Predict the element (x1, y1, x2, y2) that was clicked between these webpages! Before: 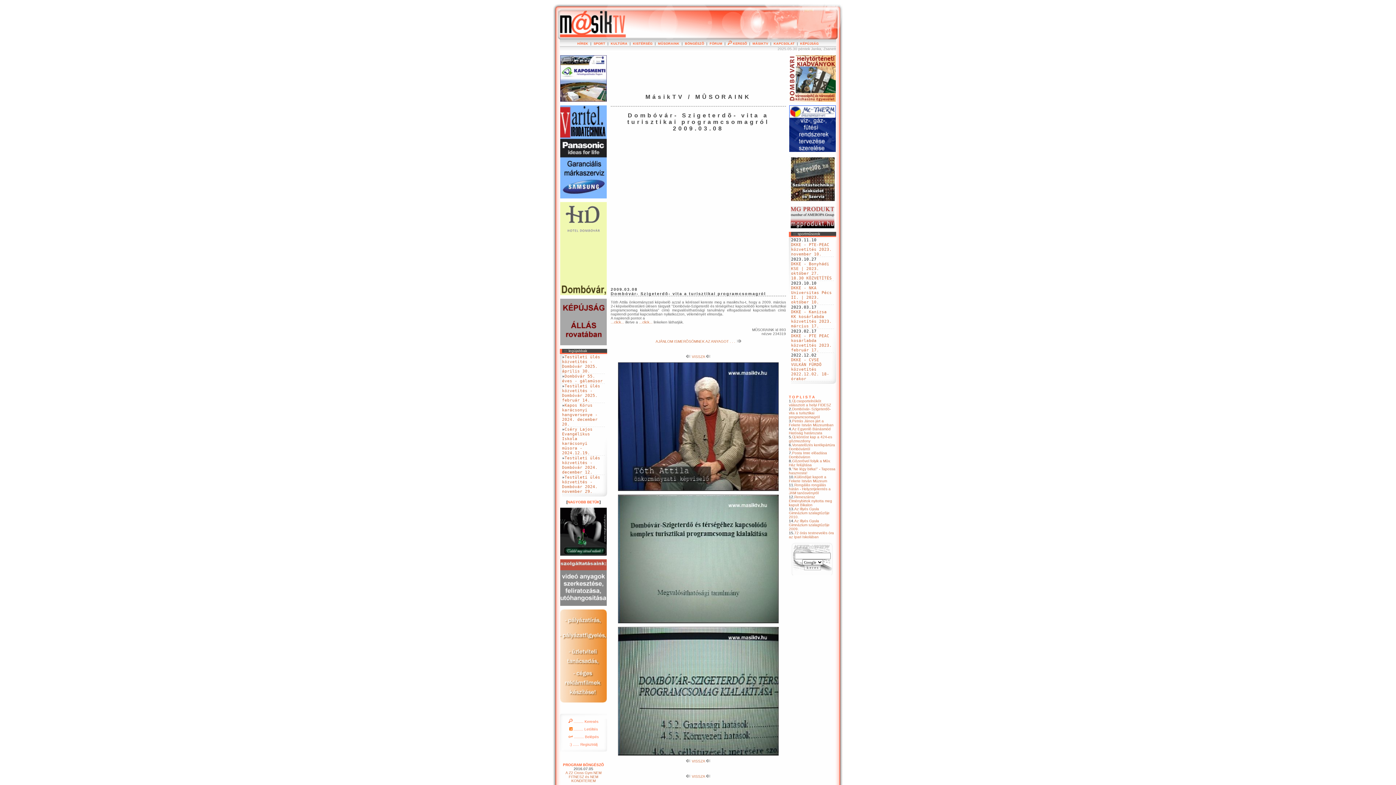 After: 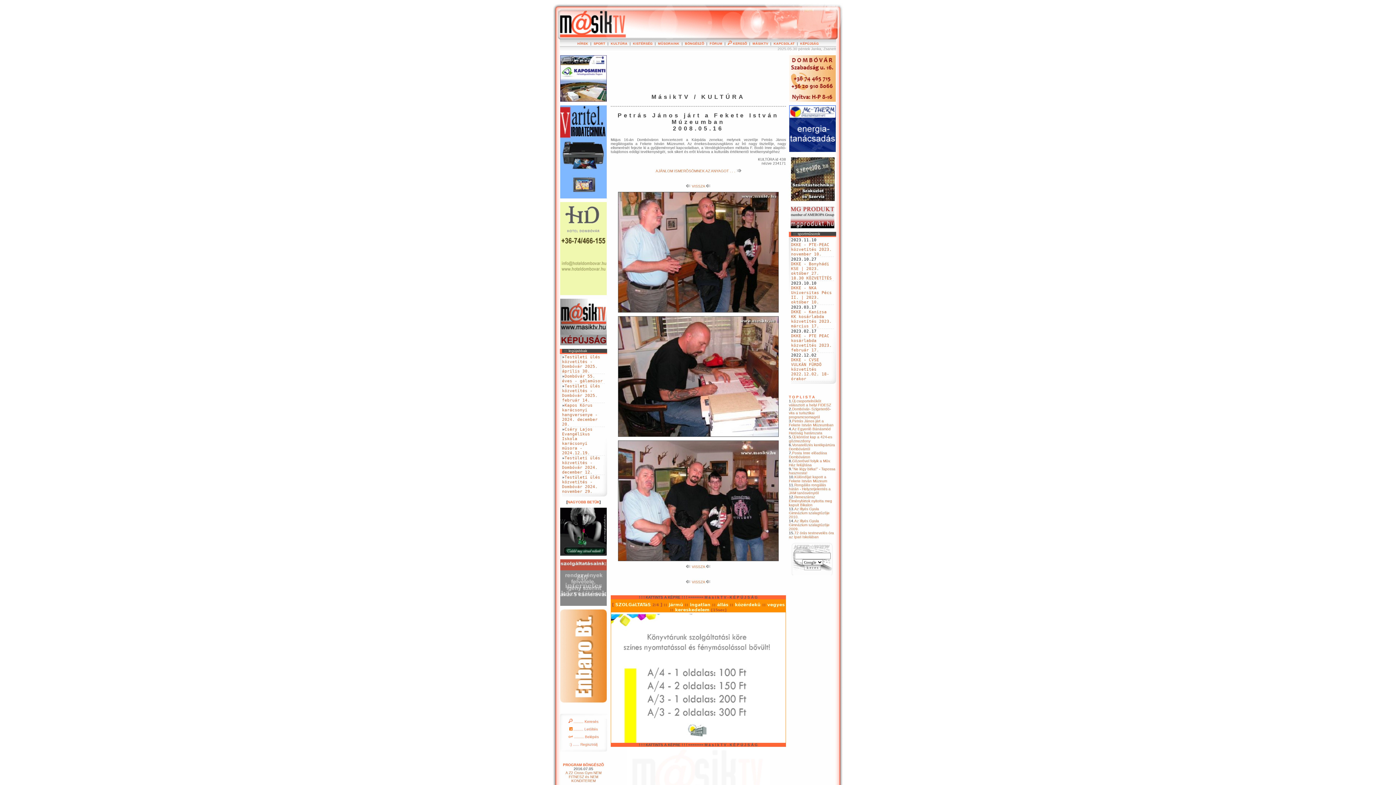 Action: label: Petrás János járt a Fekete István Múzeumban bbox: (789, 419, 833, 427)